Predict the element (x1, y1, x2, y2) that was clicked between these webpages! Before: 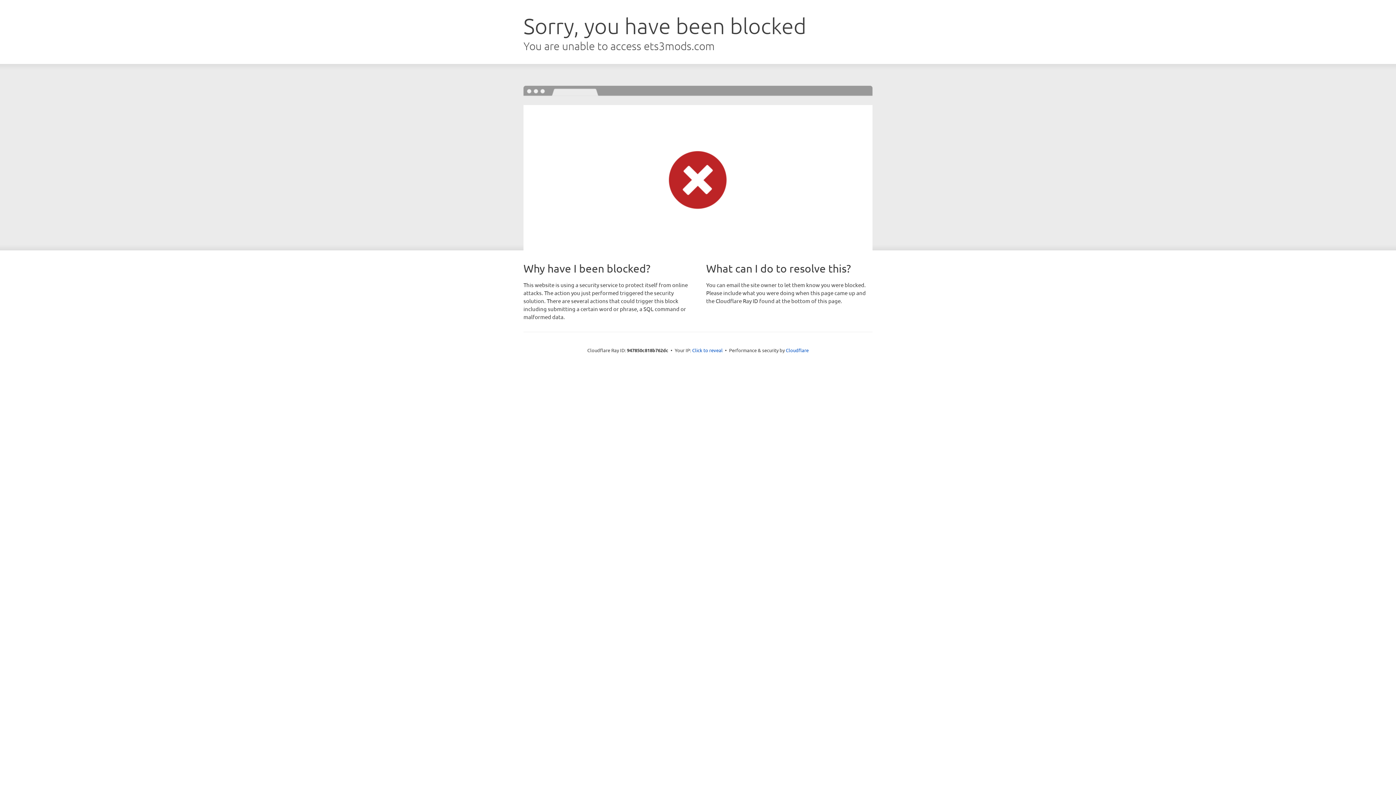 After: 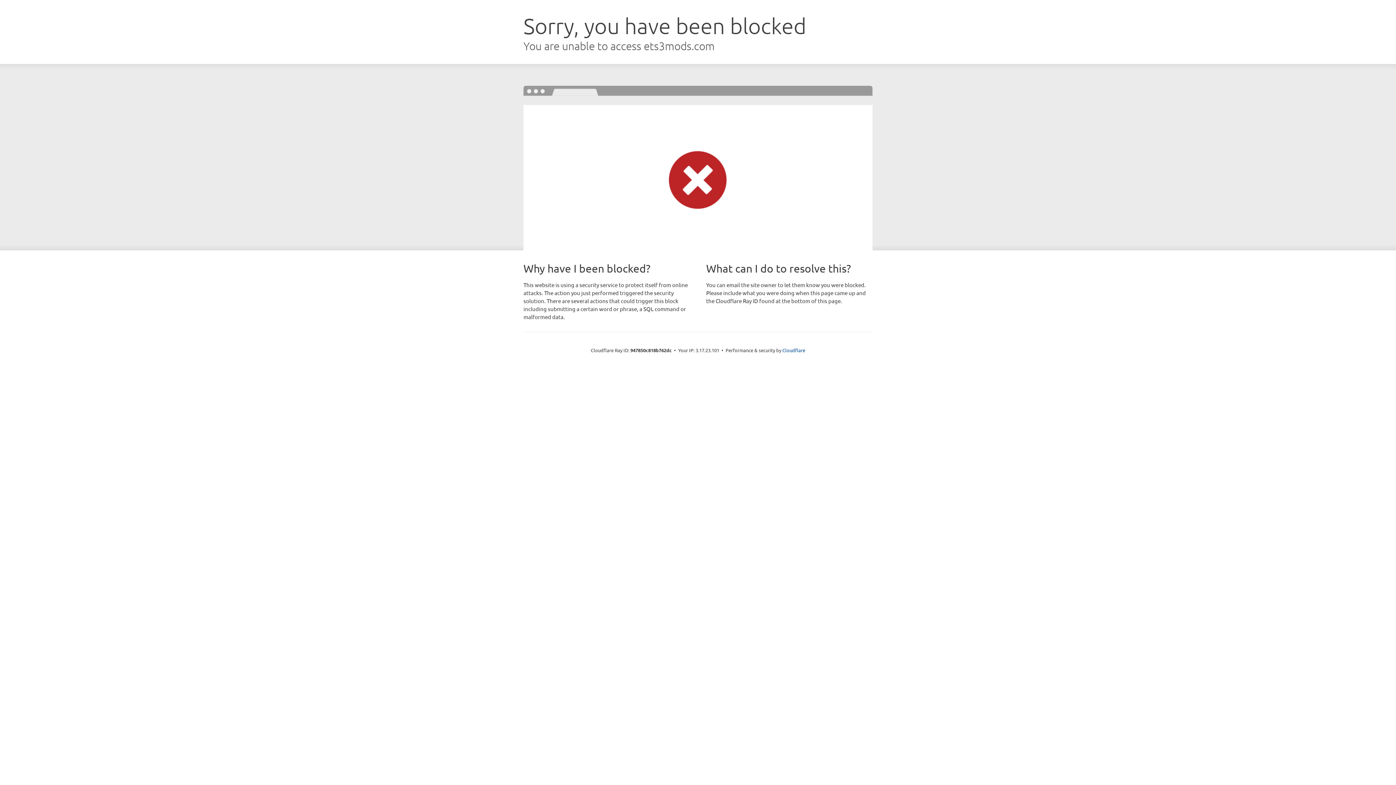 Action: bbox: (692, 346, 722, 353) label: Click to reveal